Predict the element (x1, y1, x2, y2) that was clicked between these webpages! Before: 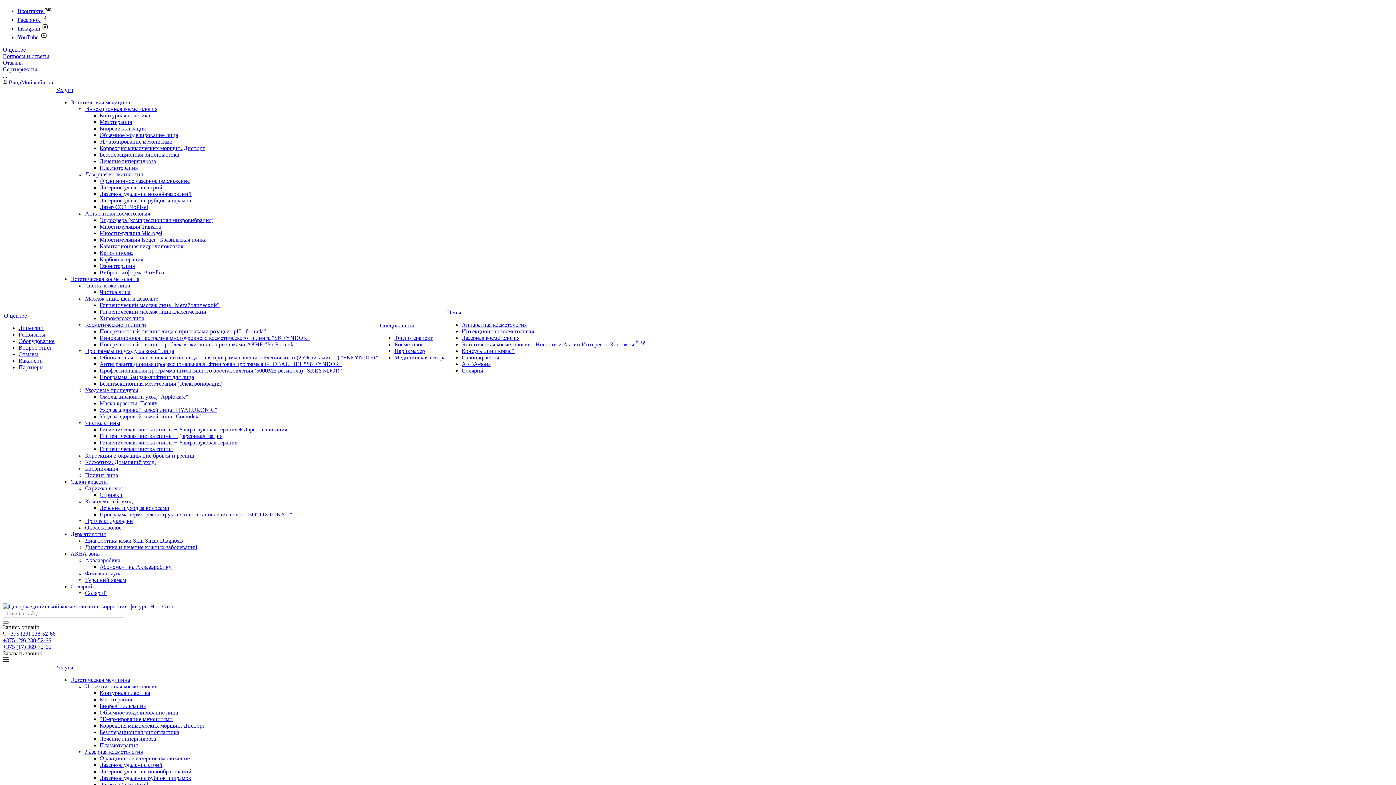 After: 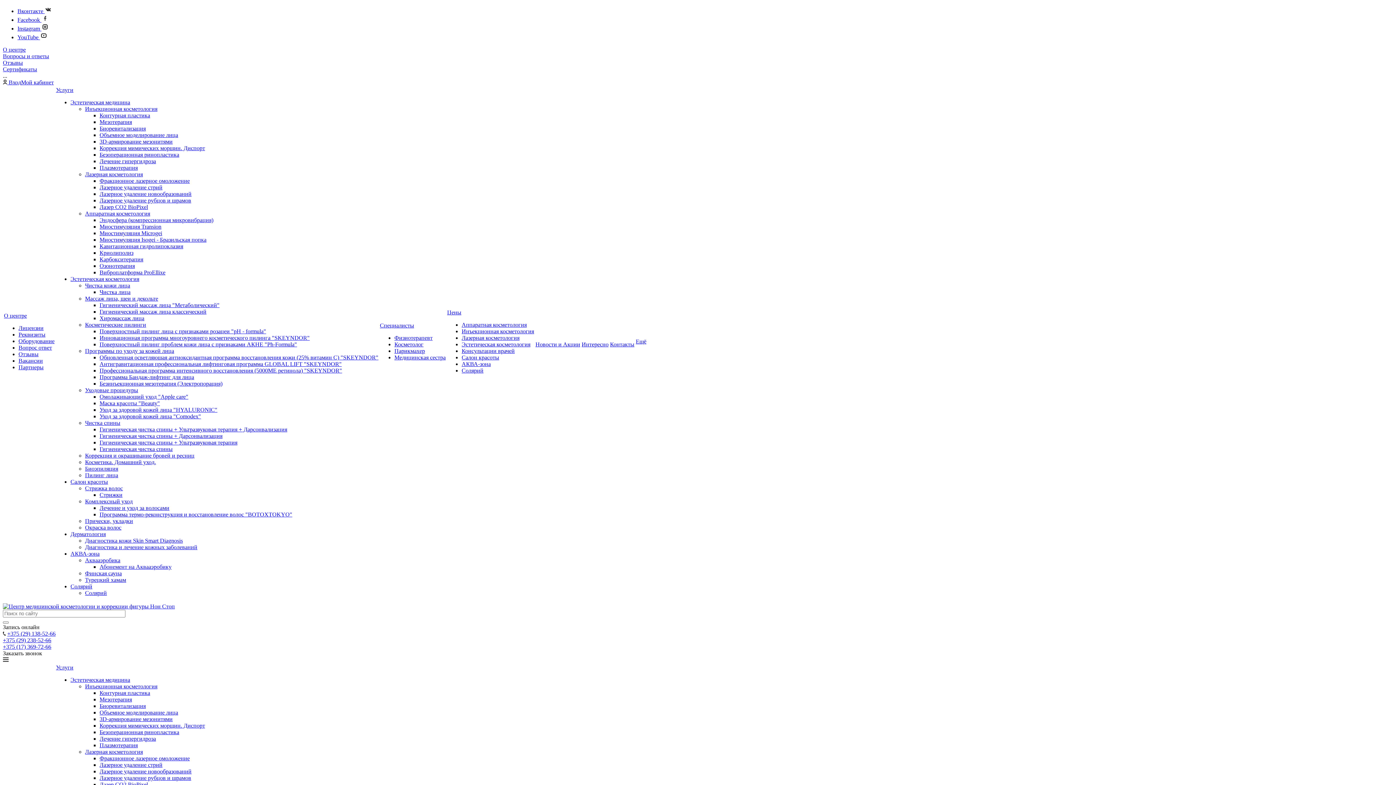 Action: bbox: (17, 16, 48, 22) label: Facebook 